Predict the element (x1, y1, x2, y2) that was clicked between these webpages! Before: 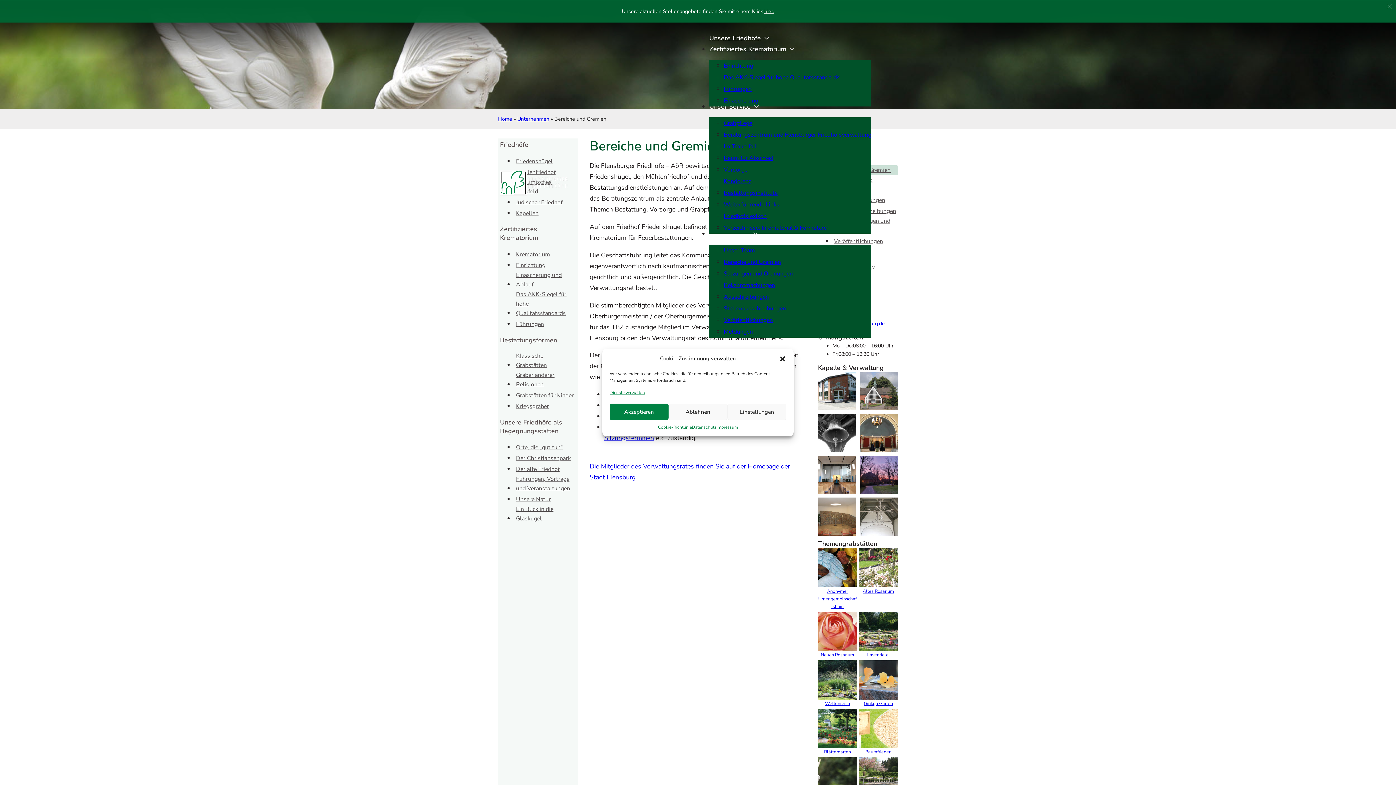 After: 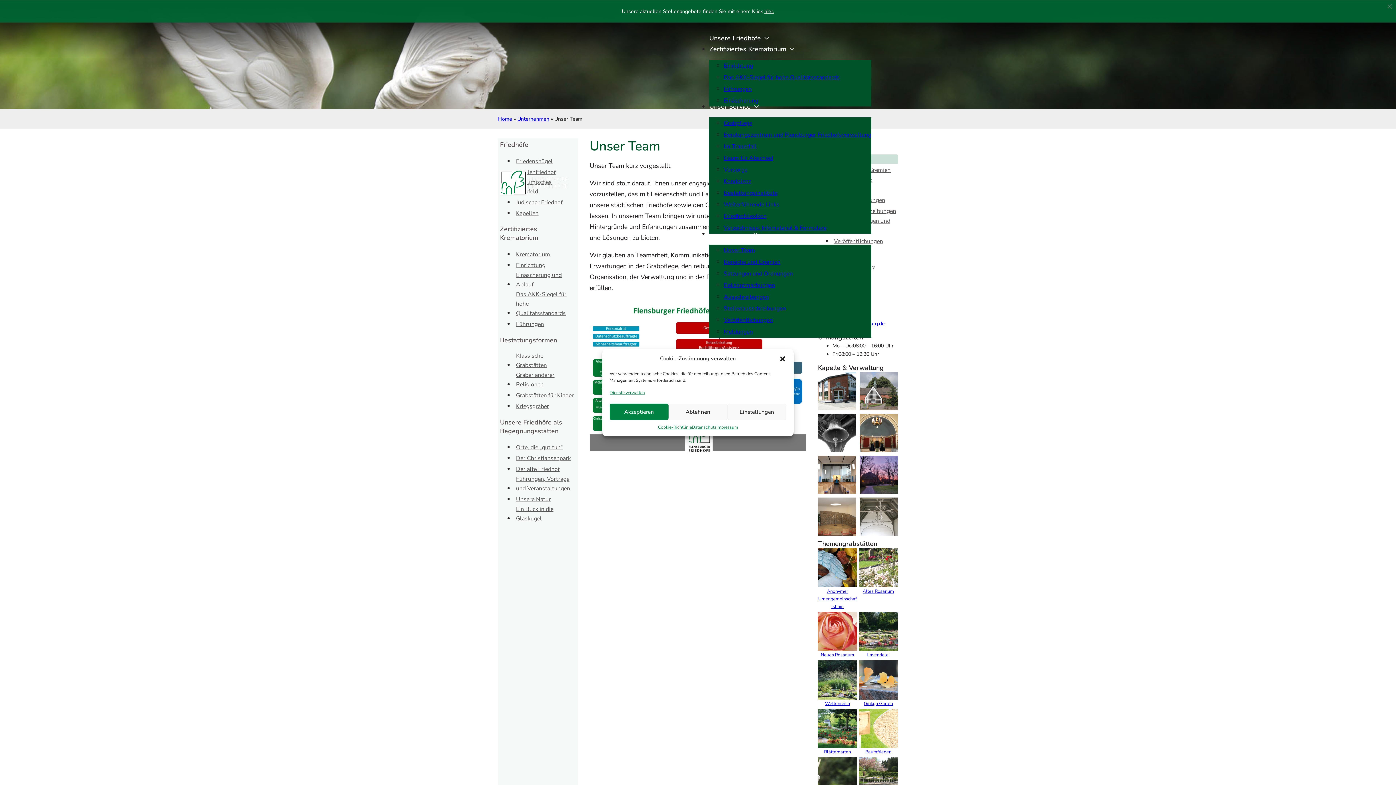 Action: bbox: (724, 245, 755, 255) label: Unser Team